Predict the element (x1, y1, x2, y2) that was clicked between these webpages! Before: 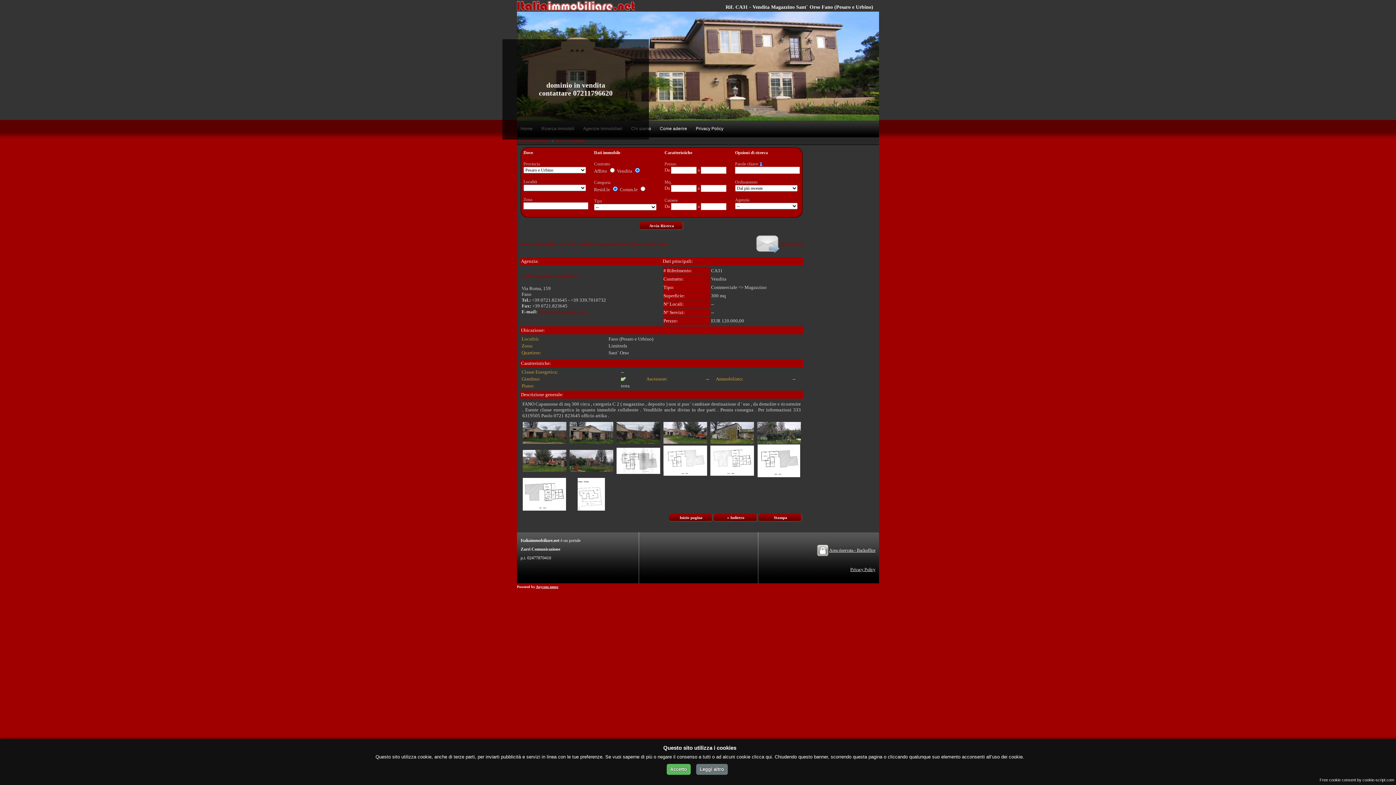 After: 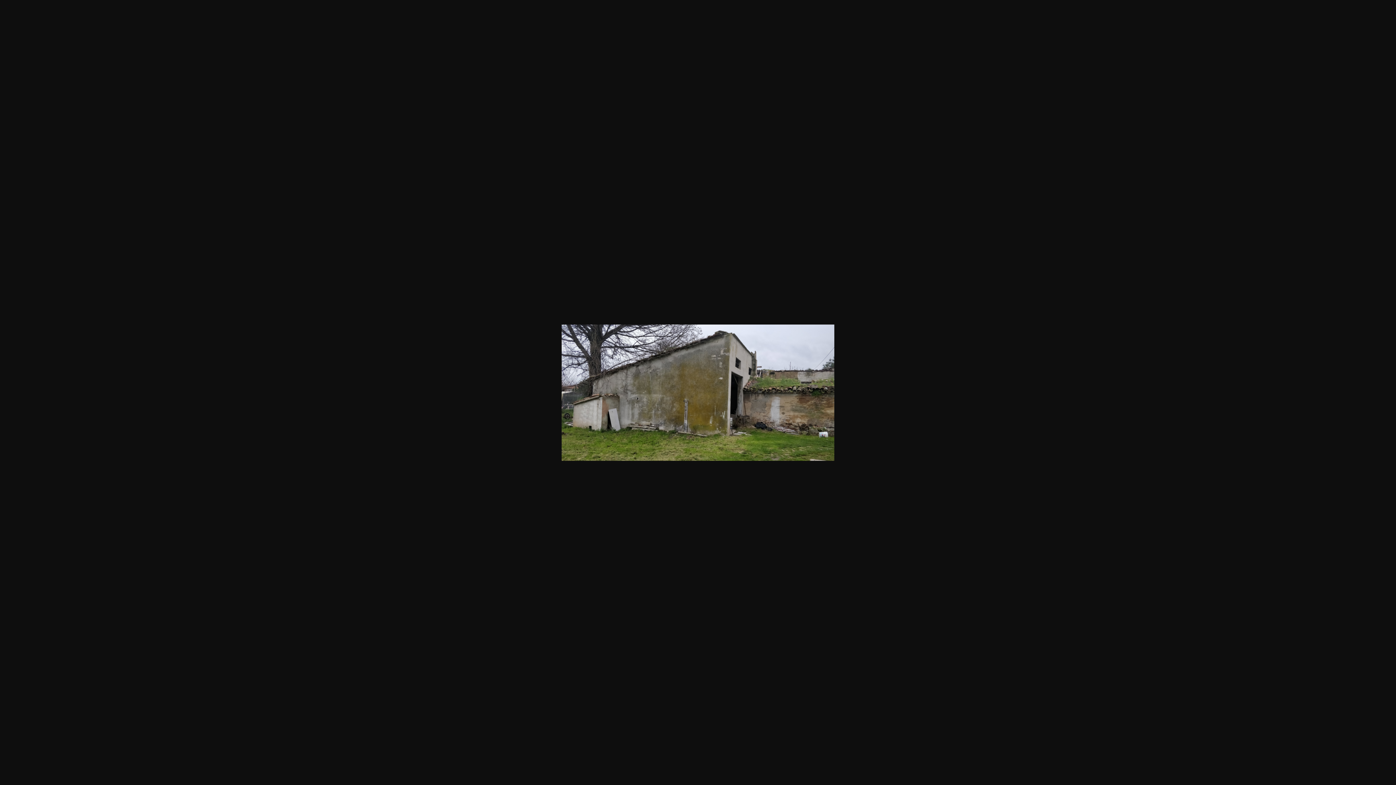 Action: bbox: (710, 440, 754, 445)